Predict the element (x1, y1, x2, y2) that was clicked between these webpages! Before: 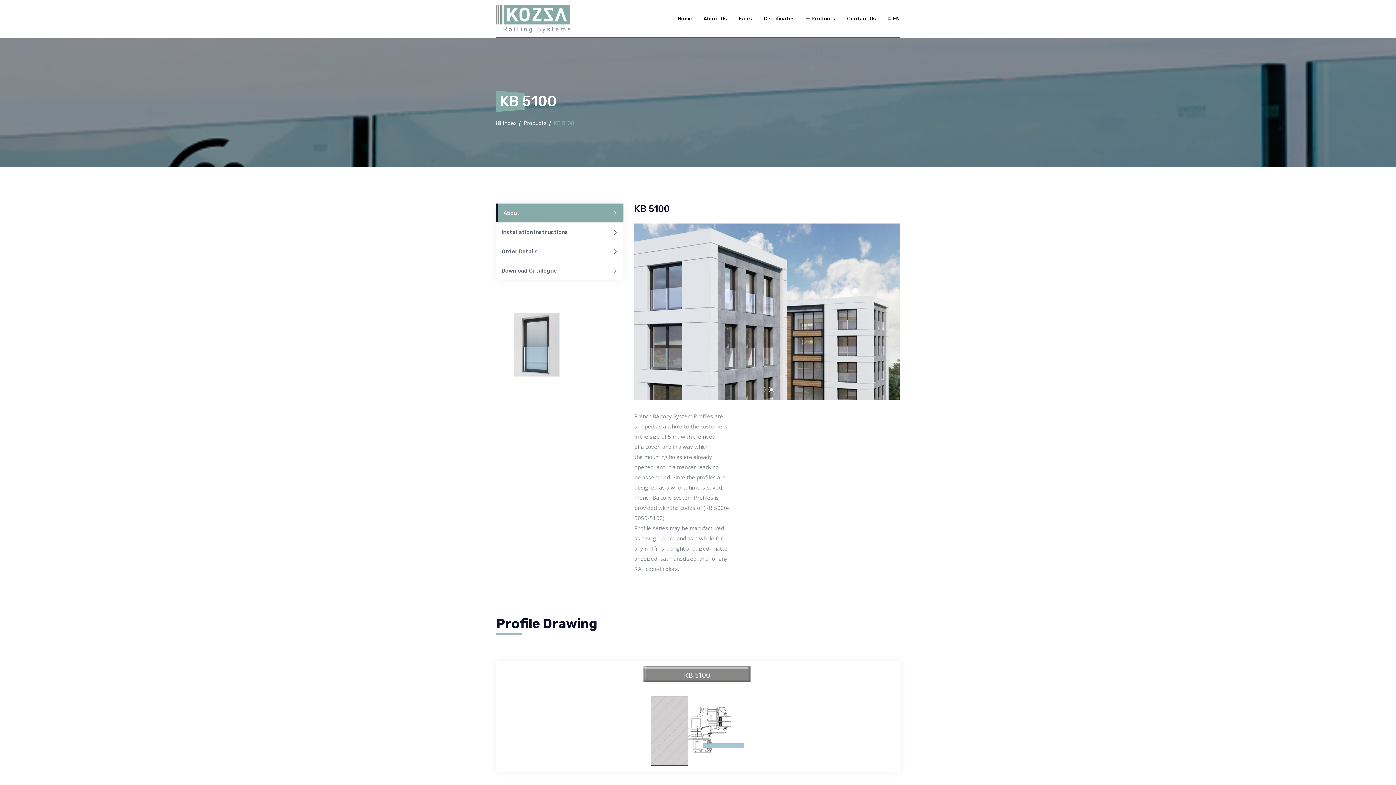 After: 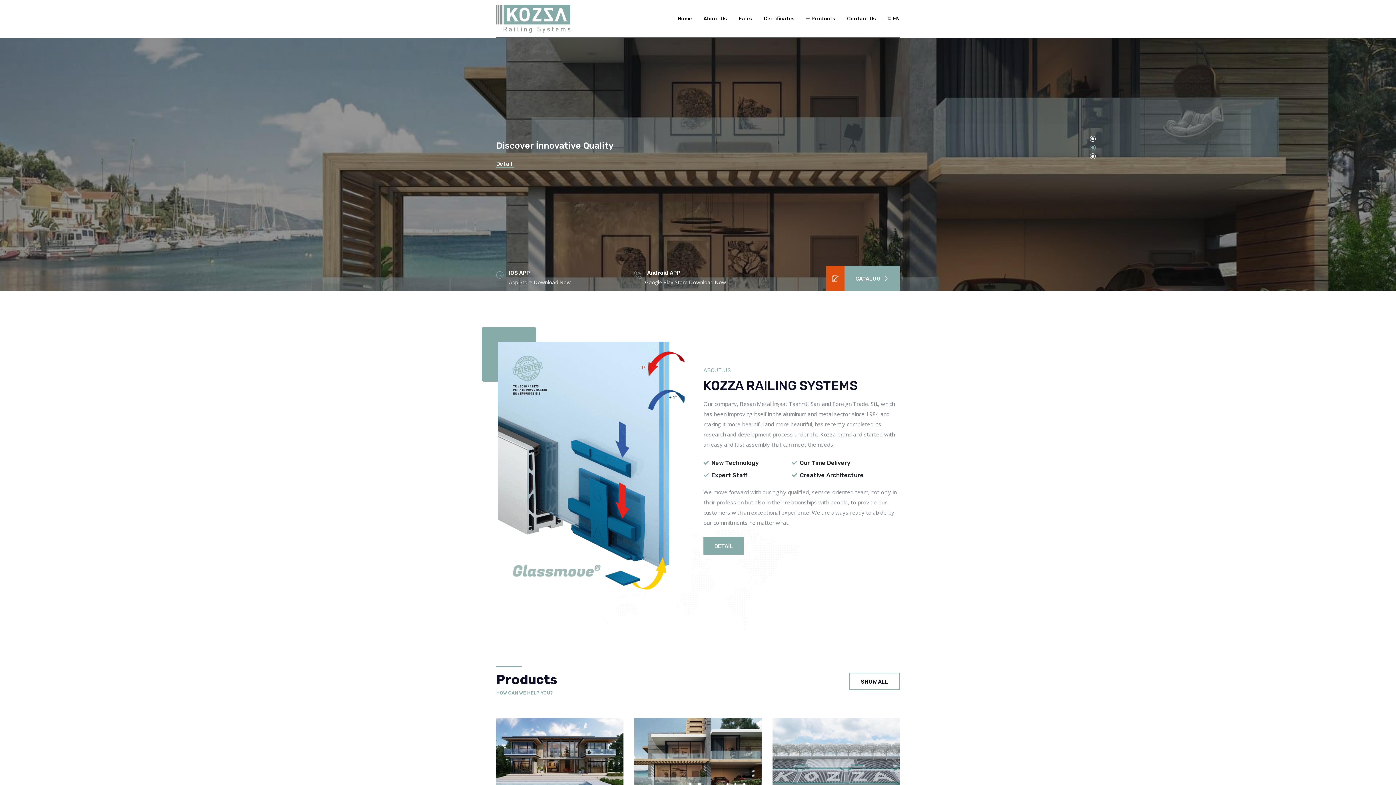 Action: label:  Index bbox: (496, 119, 516, 127)